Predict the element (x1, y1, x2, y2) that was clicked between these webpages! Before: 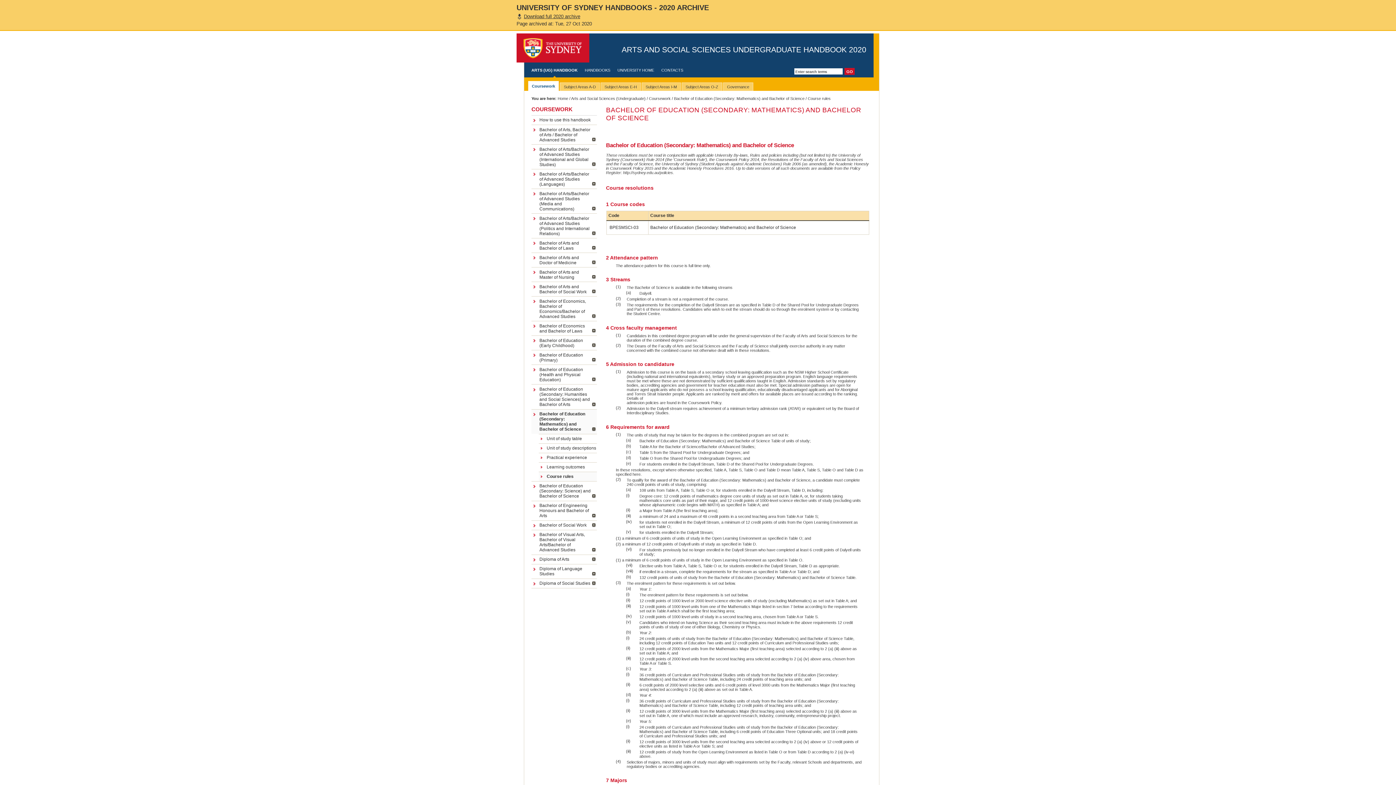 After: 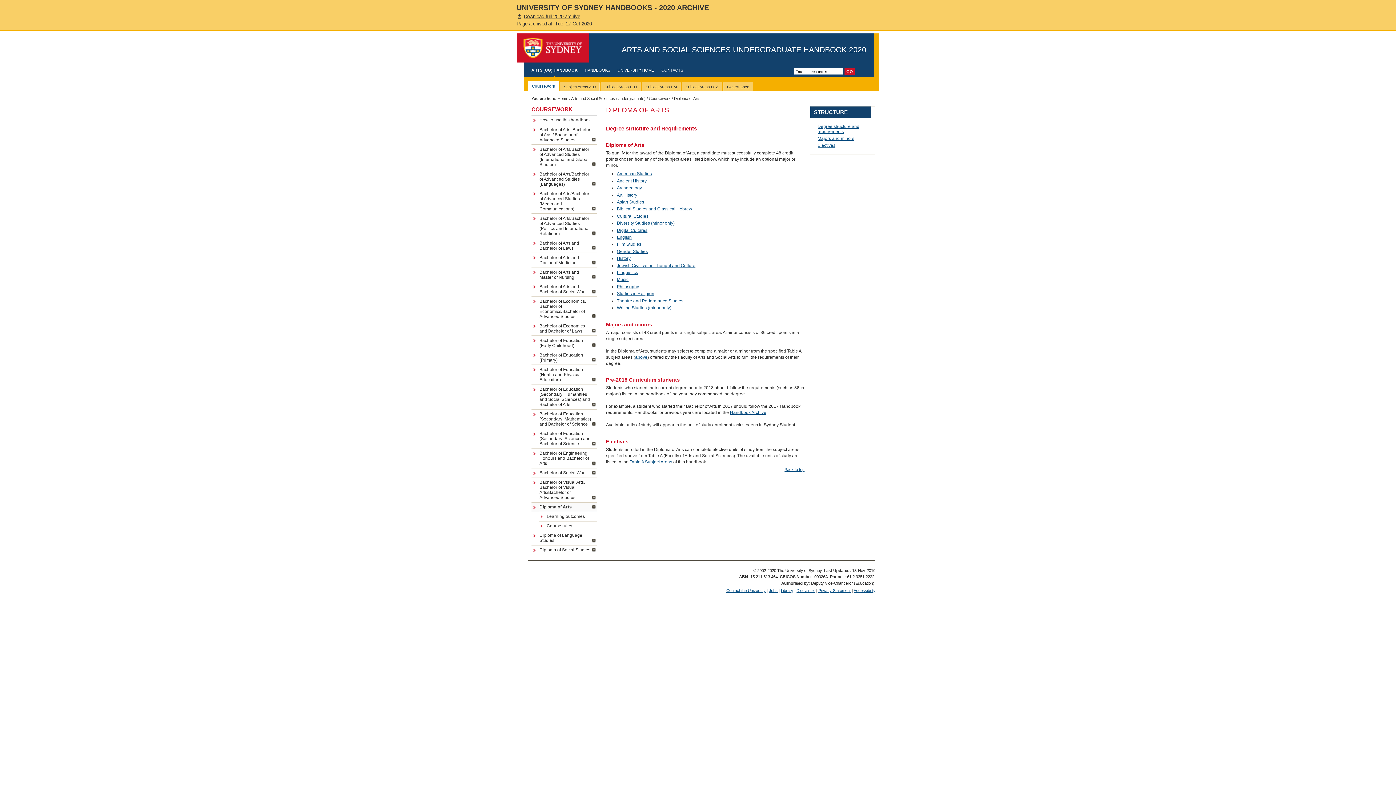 Action: bbox: (531, 555, 597, 564) label: Diploma of Arts